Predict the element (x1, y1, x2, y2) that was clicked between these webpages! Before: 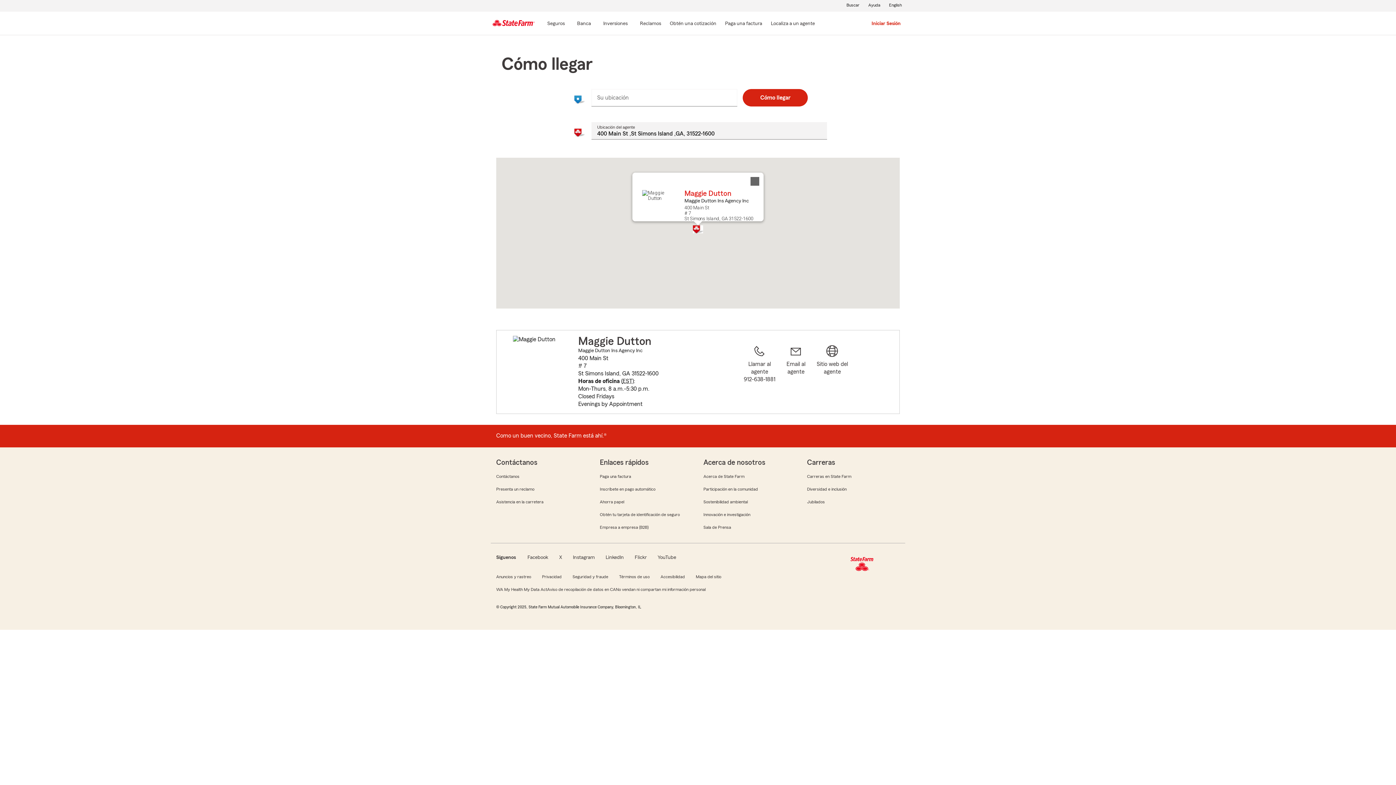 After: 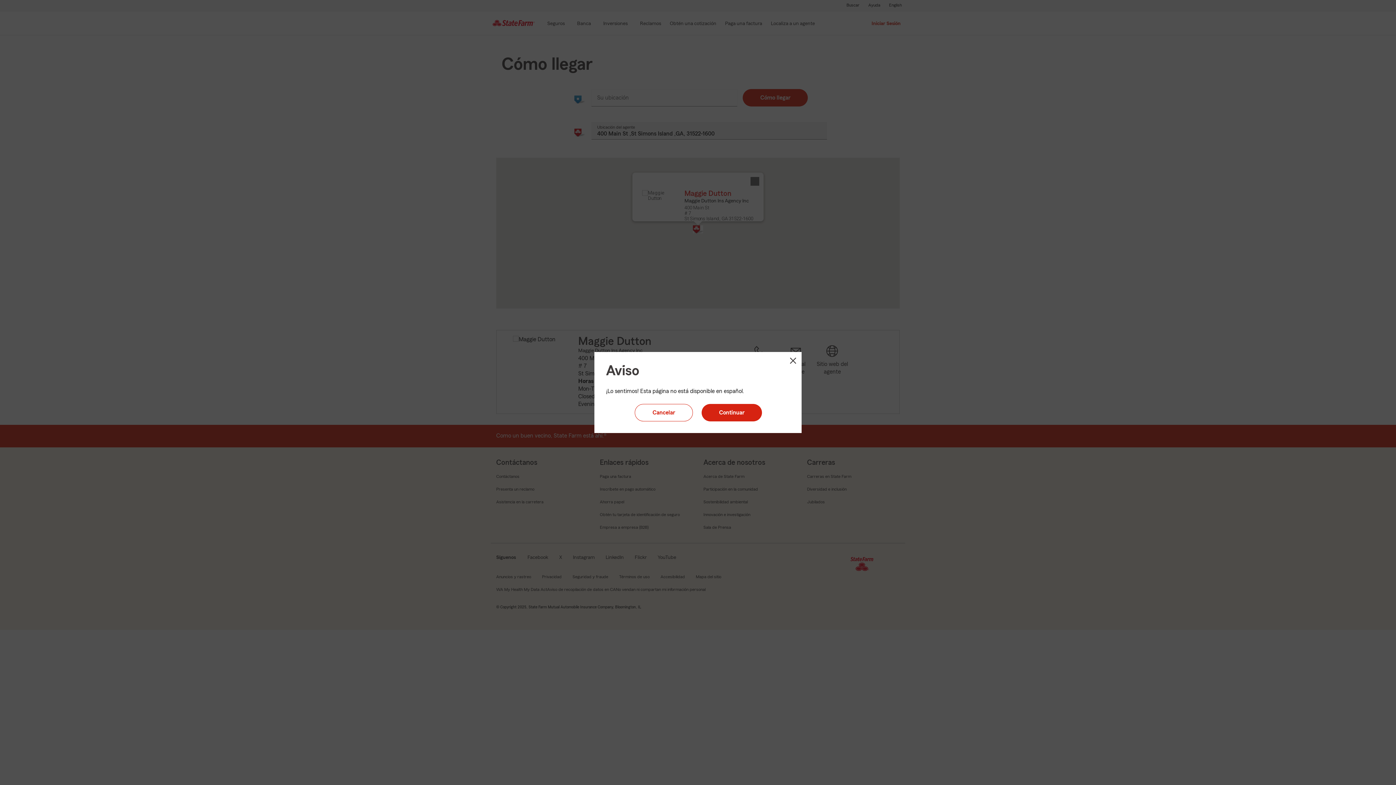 Action: bbox: (602, 19, 628, 28) label: Inversiones